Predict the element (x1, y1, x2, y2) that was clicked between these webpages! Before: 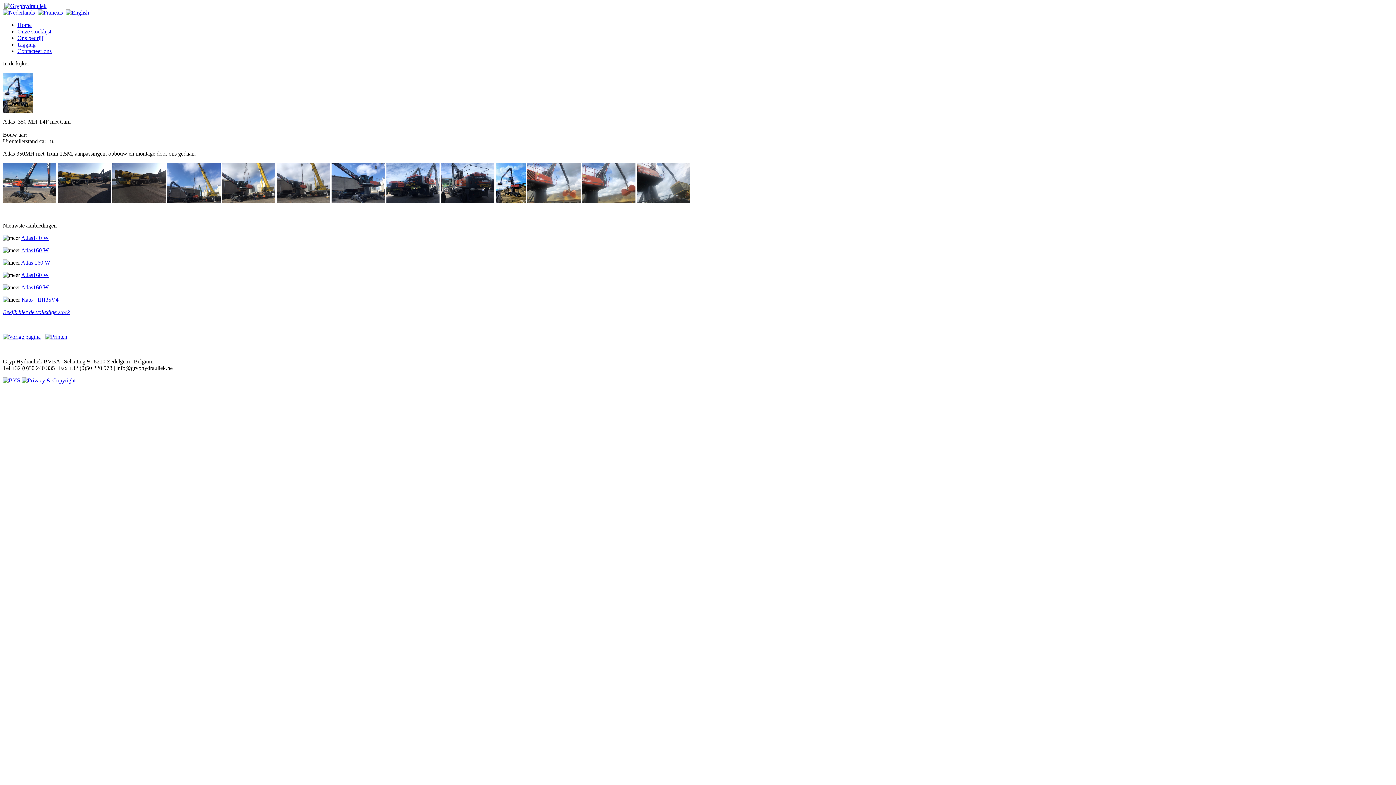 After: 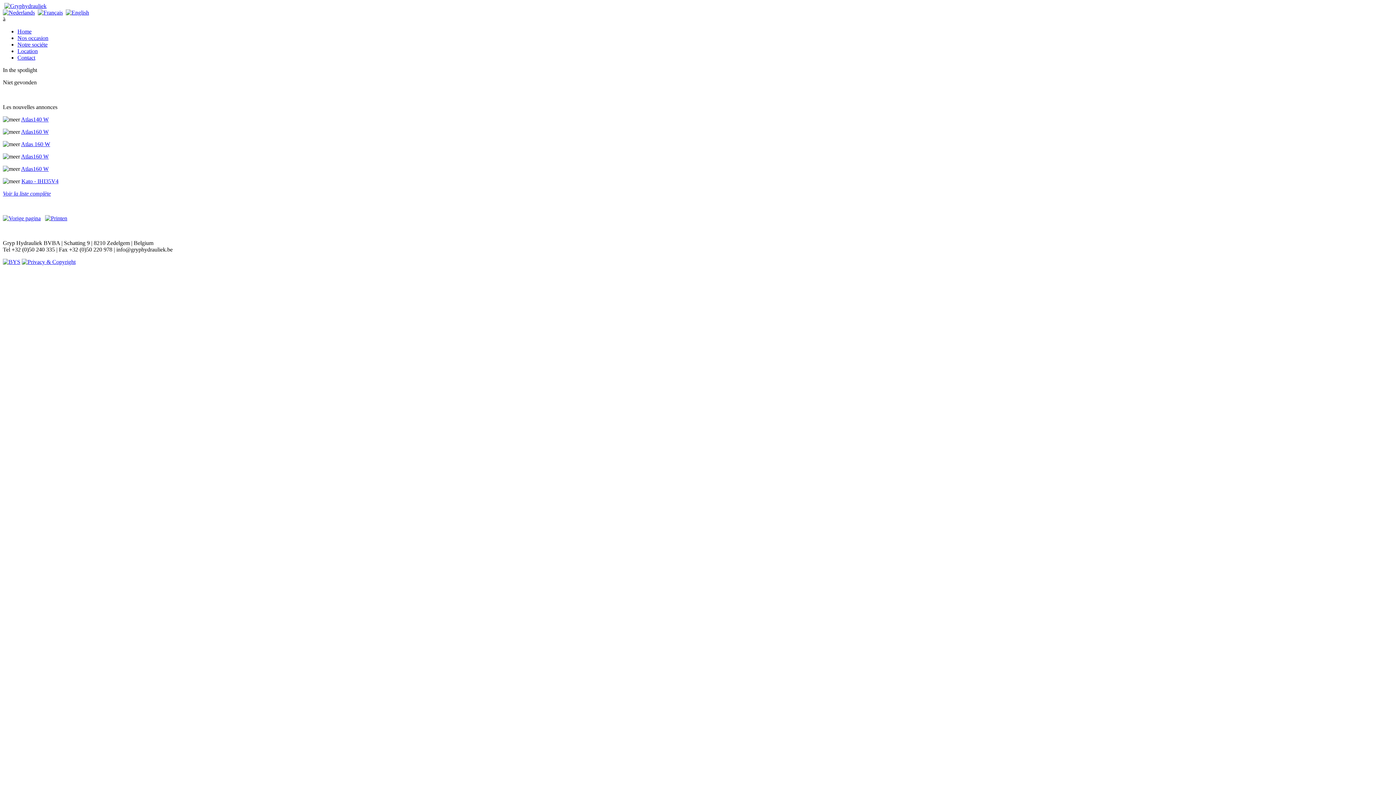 Action: bbox: (37, 9, 62, 15)